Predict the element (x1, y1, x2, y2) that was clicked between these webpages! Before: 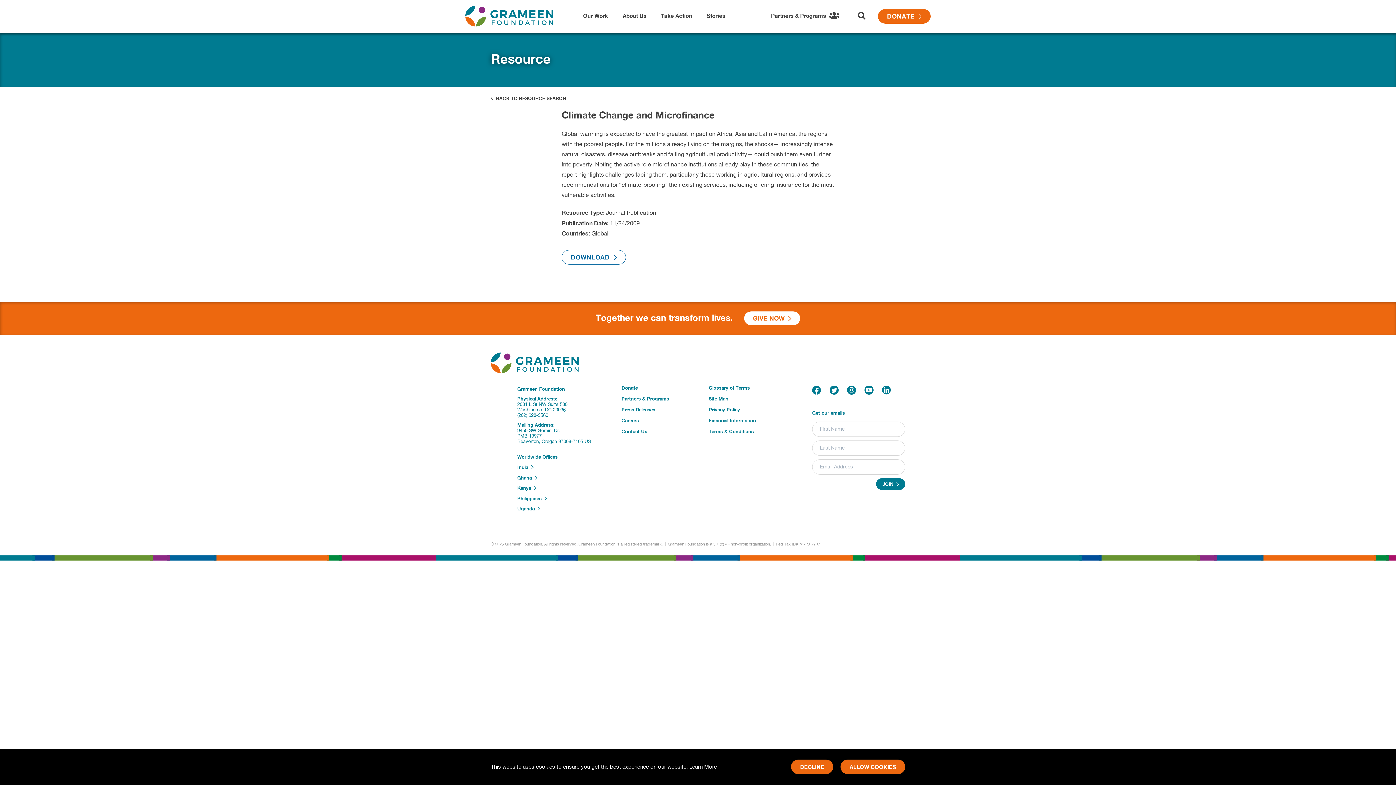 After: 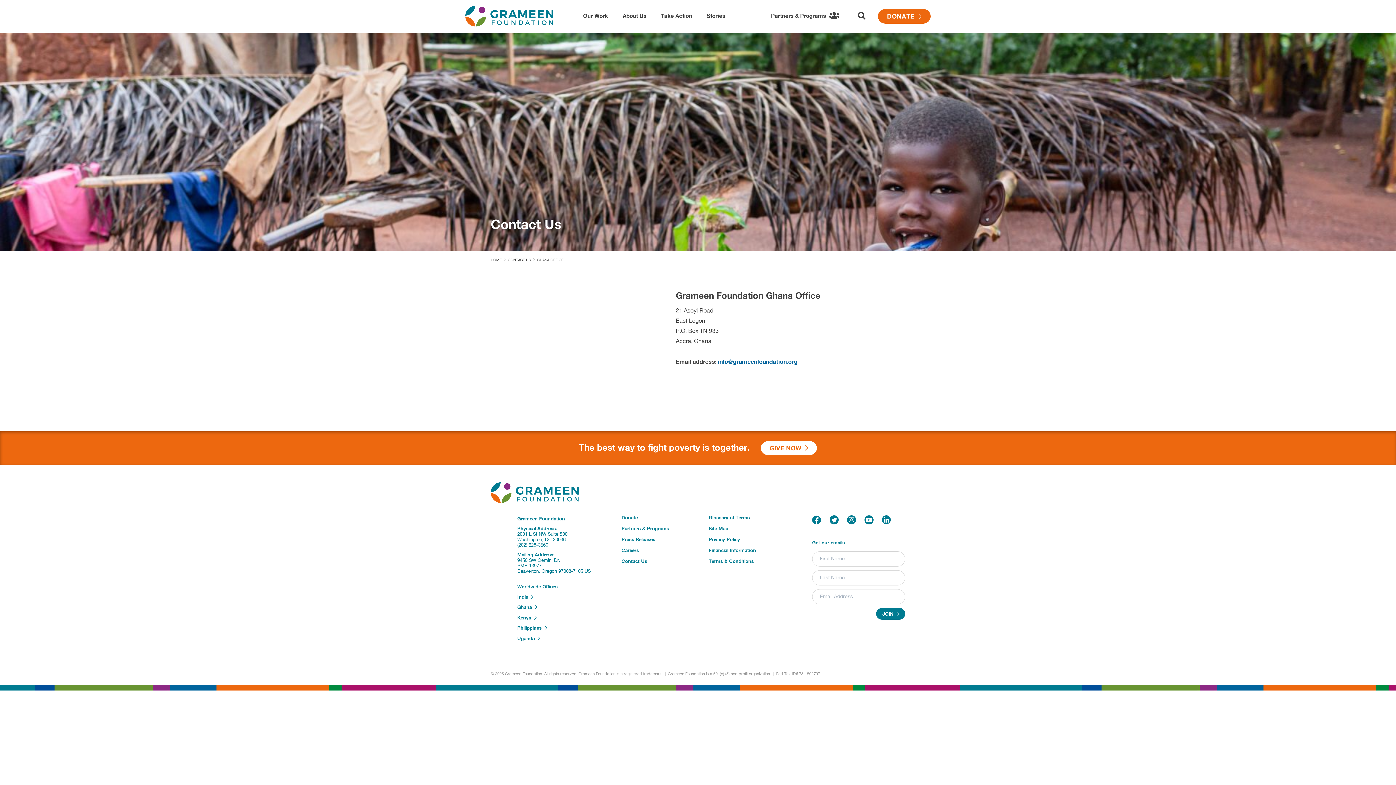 Action: label: Ghana   bbox: (517, 475, 590, 481)